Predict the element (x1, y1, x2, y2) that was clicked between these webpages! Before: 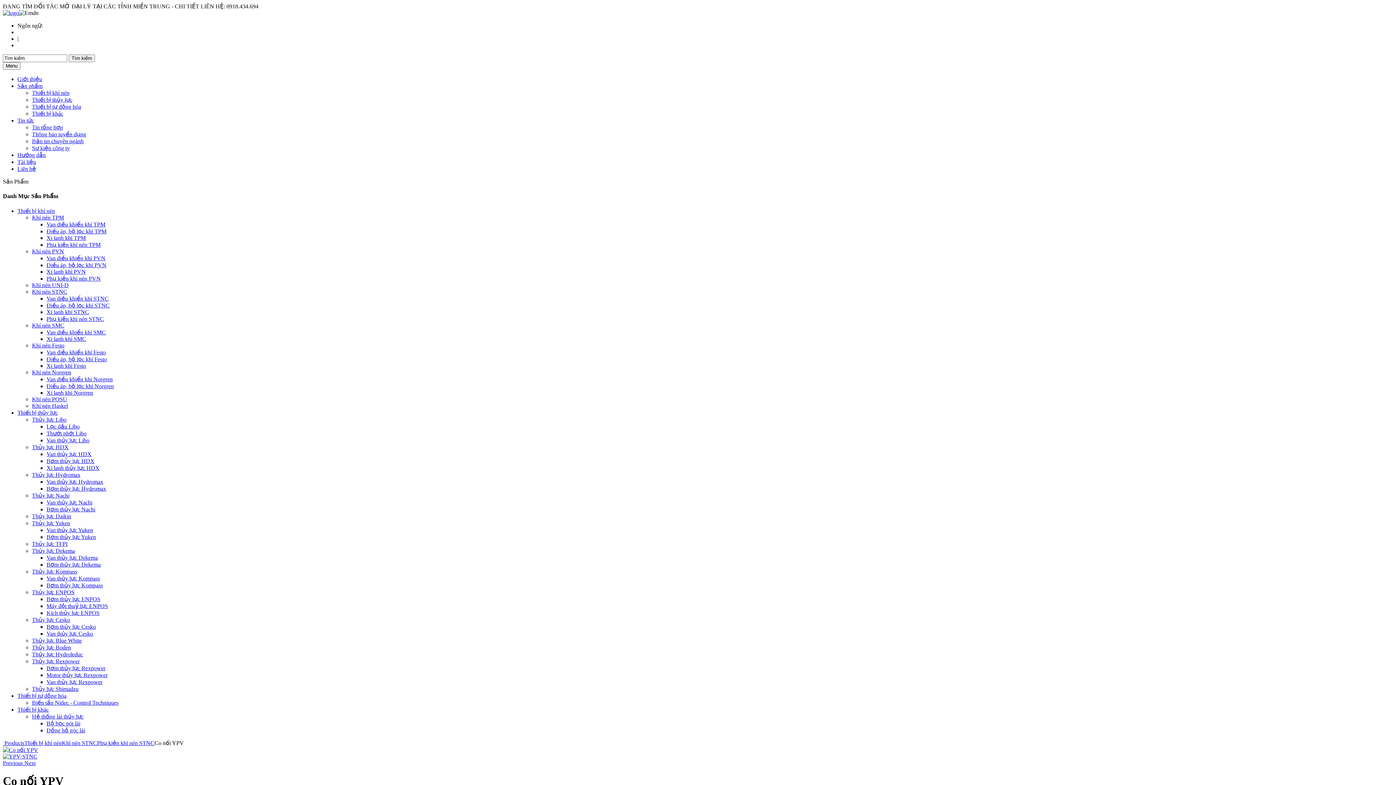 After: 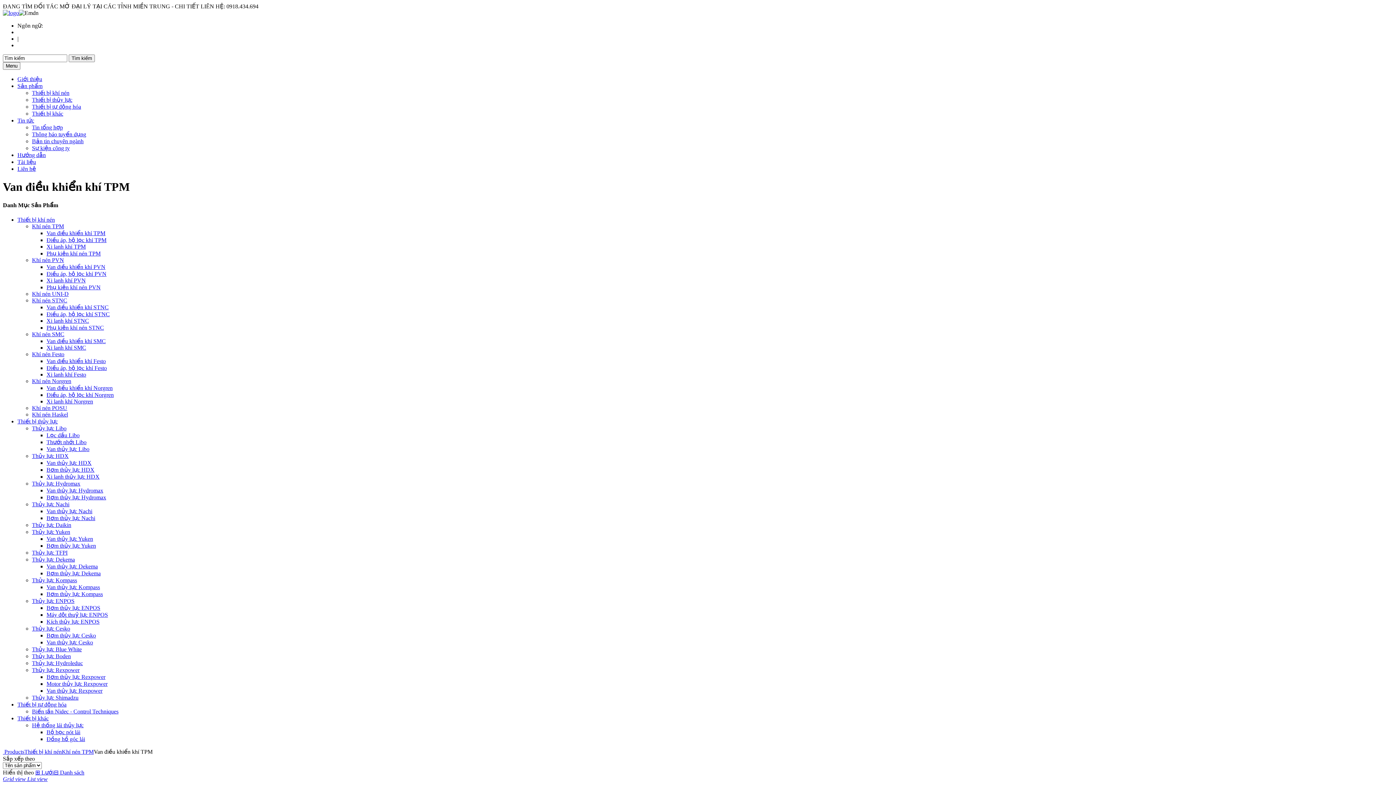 Action: label: Van điều khiển khí TPM bbox: (46, 221, 105, 227)